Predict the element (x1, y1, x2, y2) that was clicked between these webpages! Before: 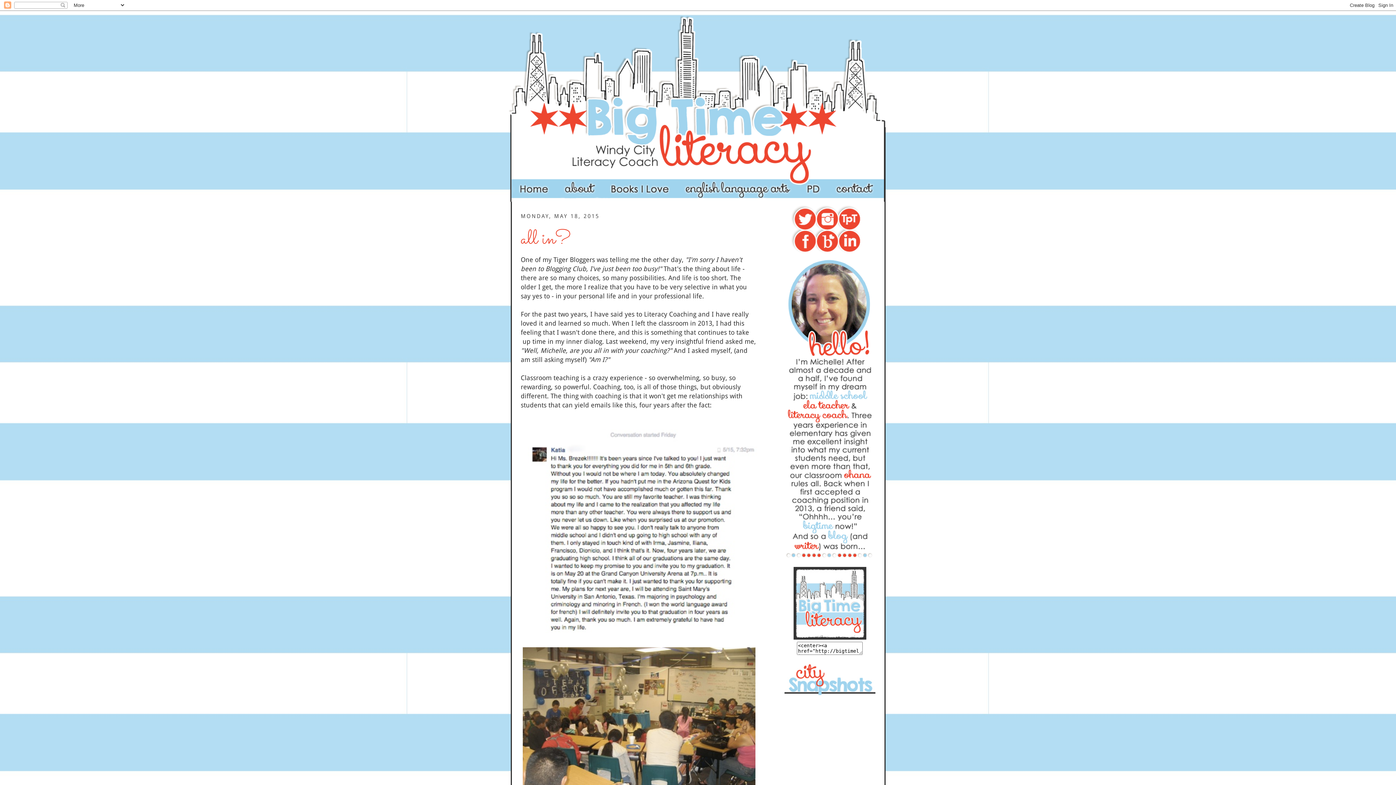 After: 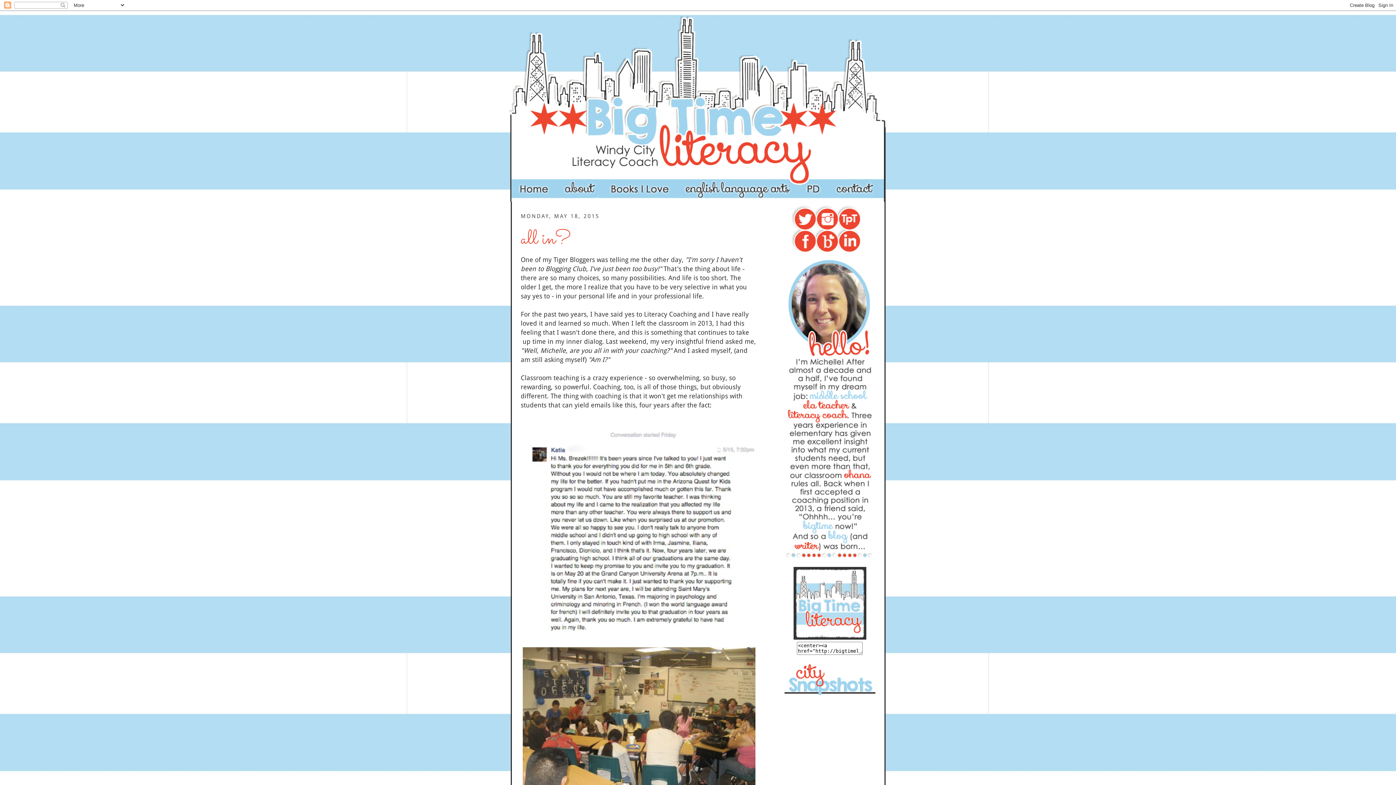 Action: bbox: (793, 635, 866, 641)